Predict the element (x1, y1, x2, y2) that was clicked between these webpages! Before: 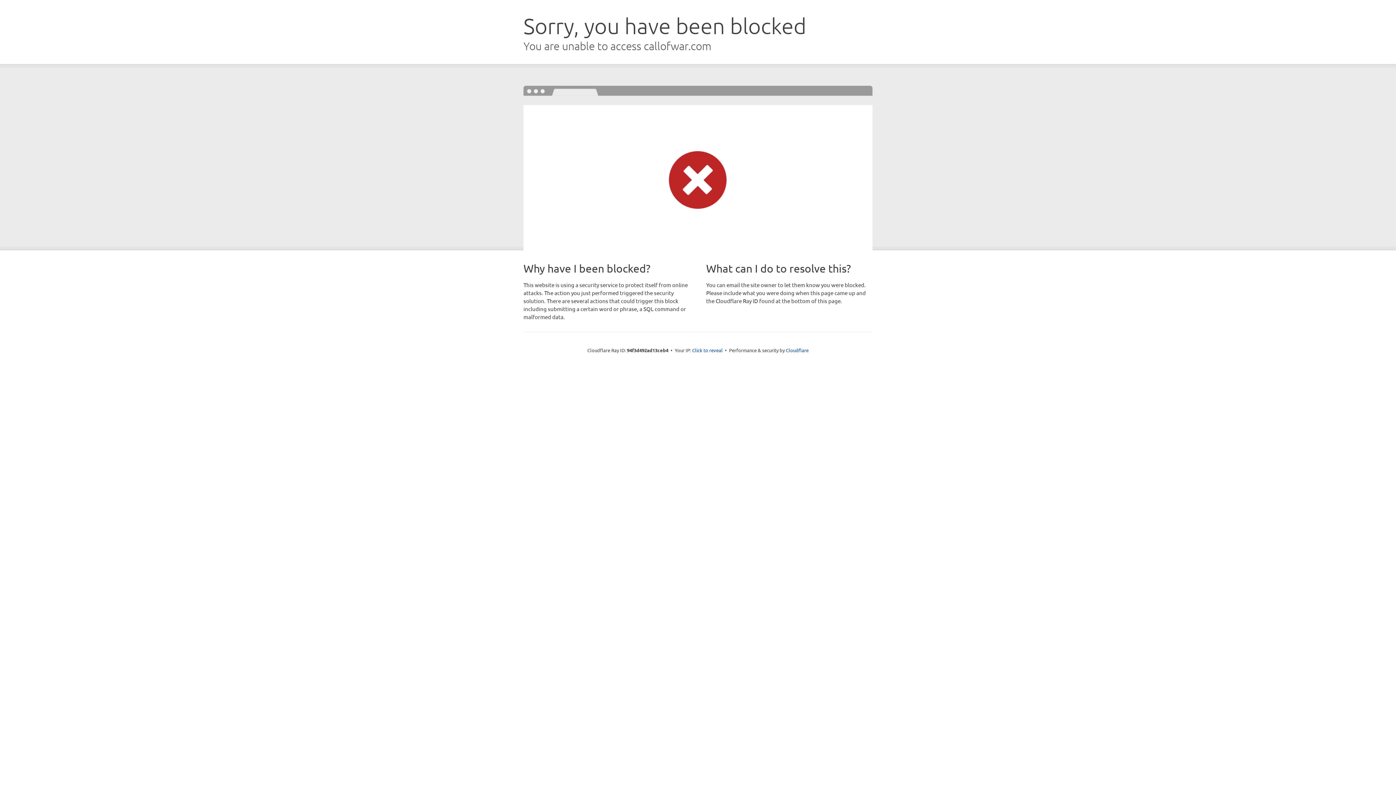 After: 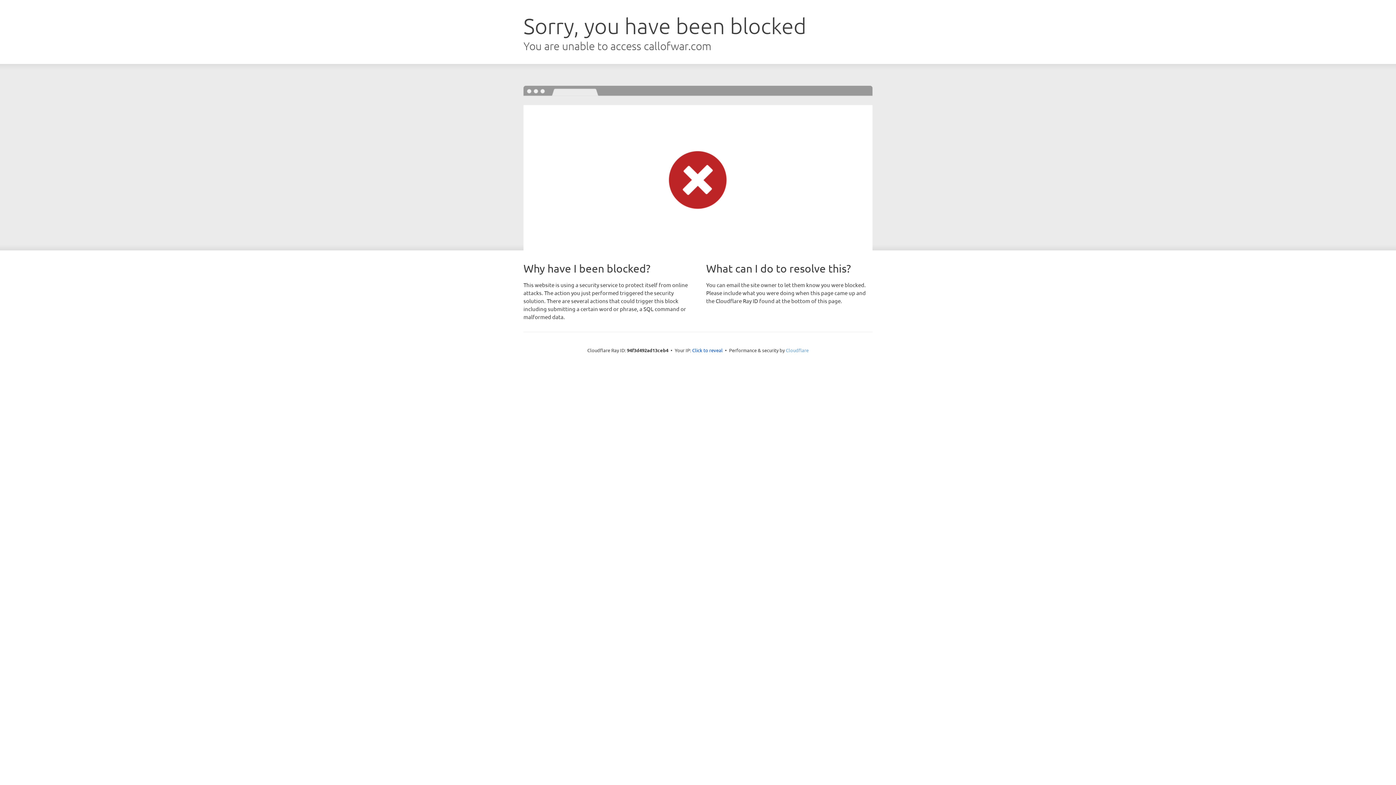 Action: label: Cloudflare bbox: (786, 347, 808, 353)